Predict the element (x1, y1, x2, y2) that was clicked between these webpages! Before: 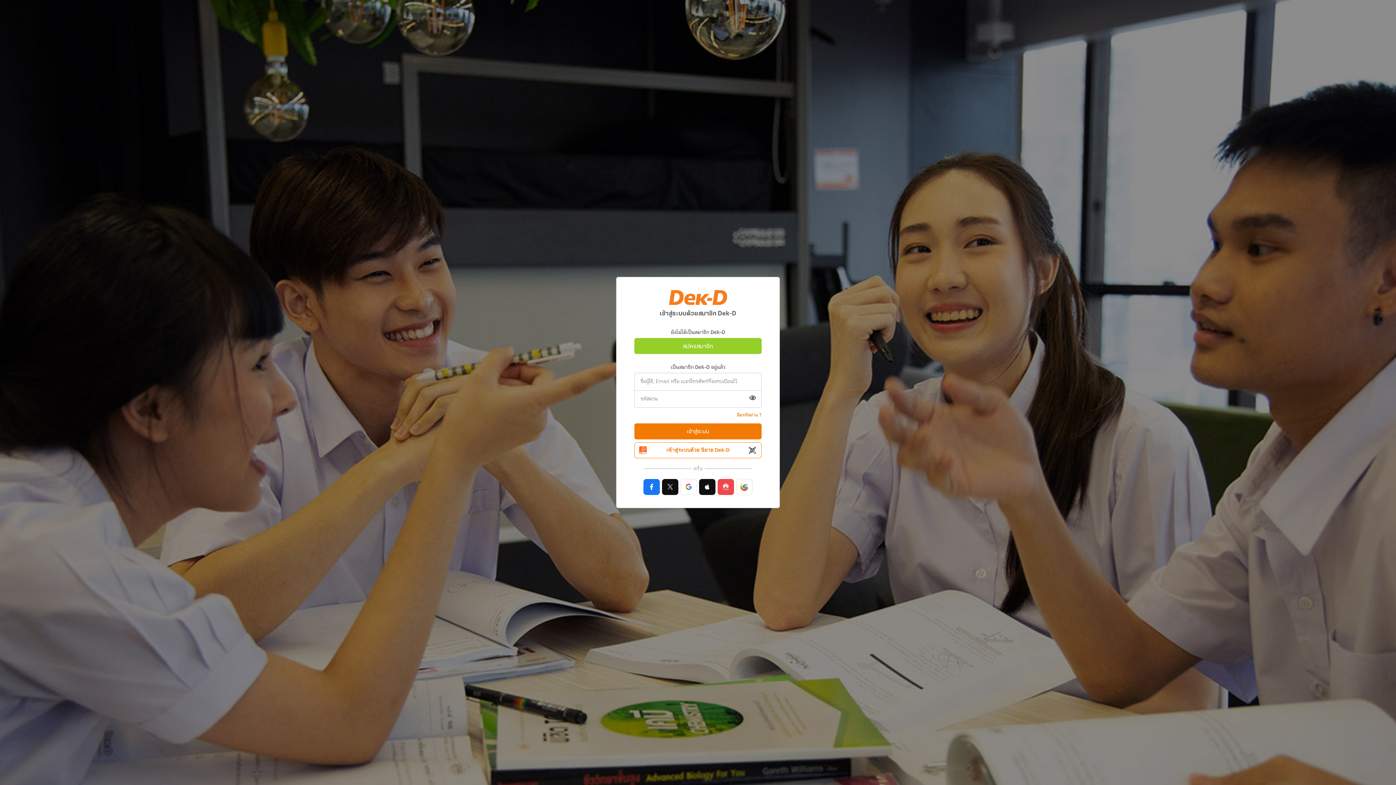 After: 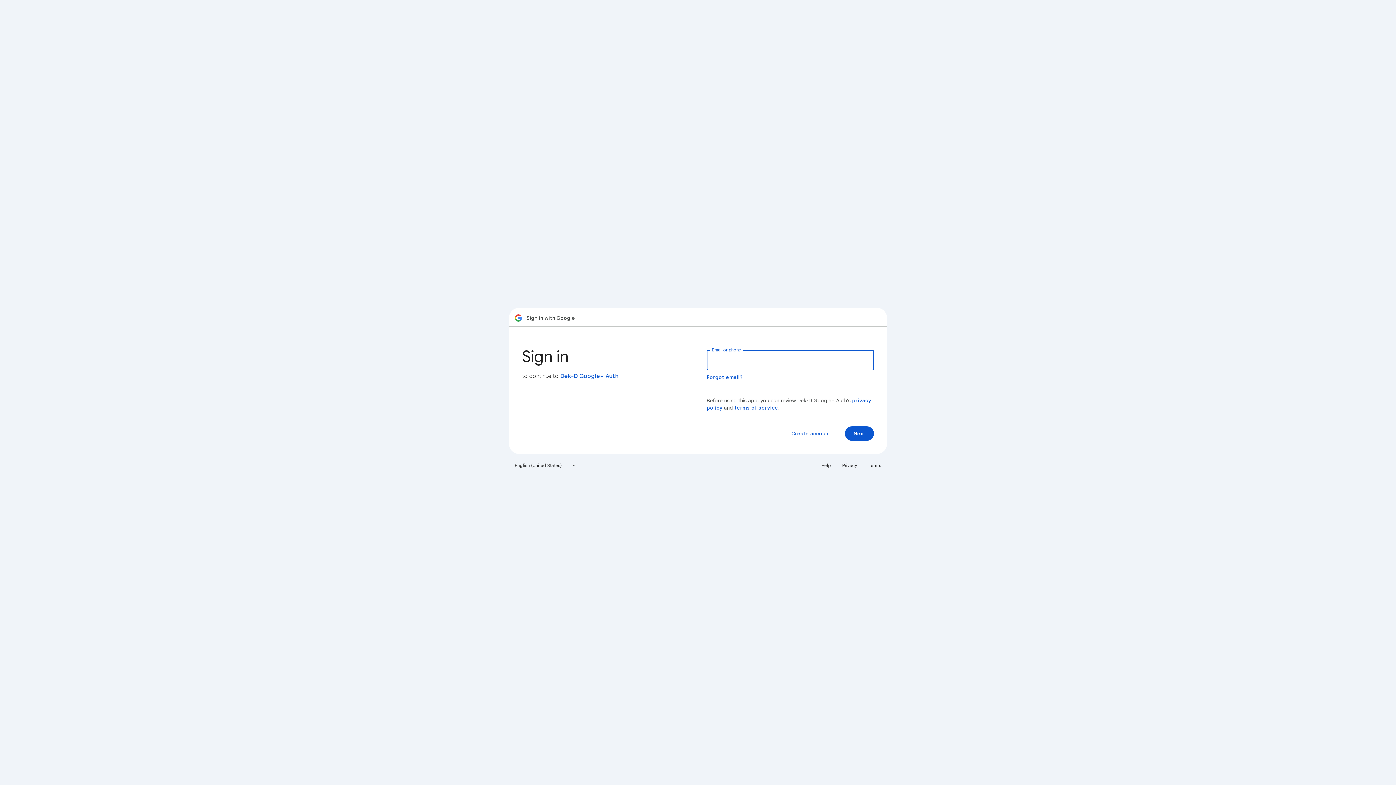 Action: bbox: (680, 479, 697, 495)